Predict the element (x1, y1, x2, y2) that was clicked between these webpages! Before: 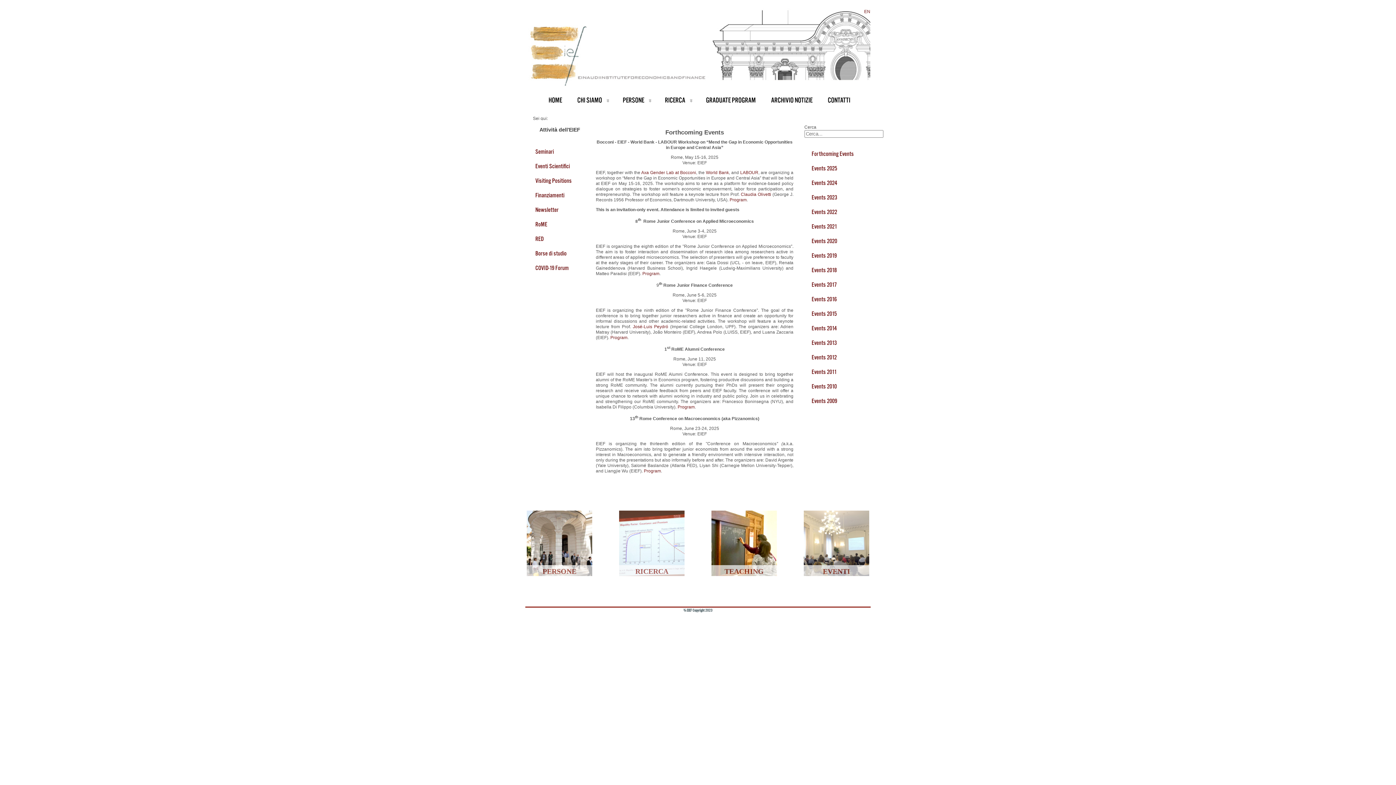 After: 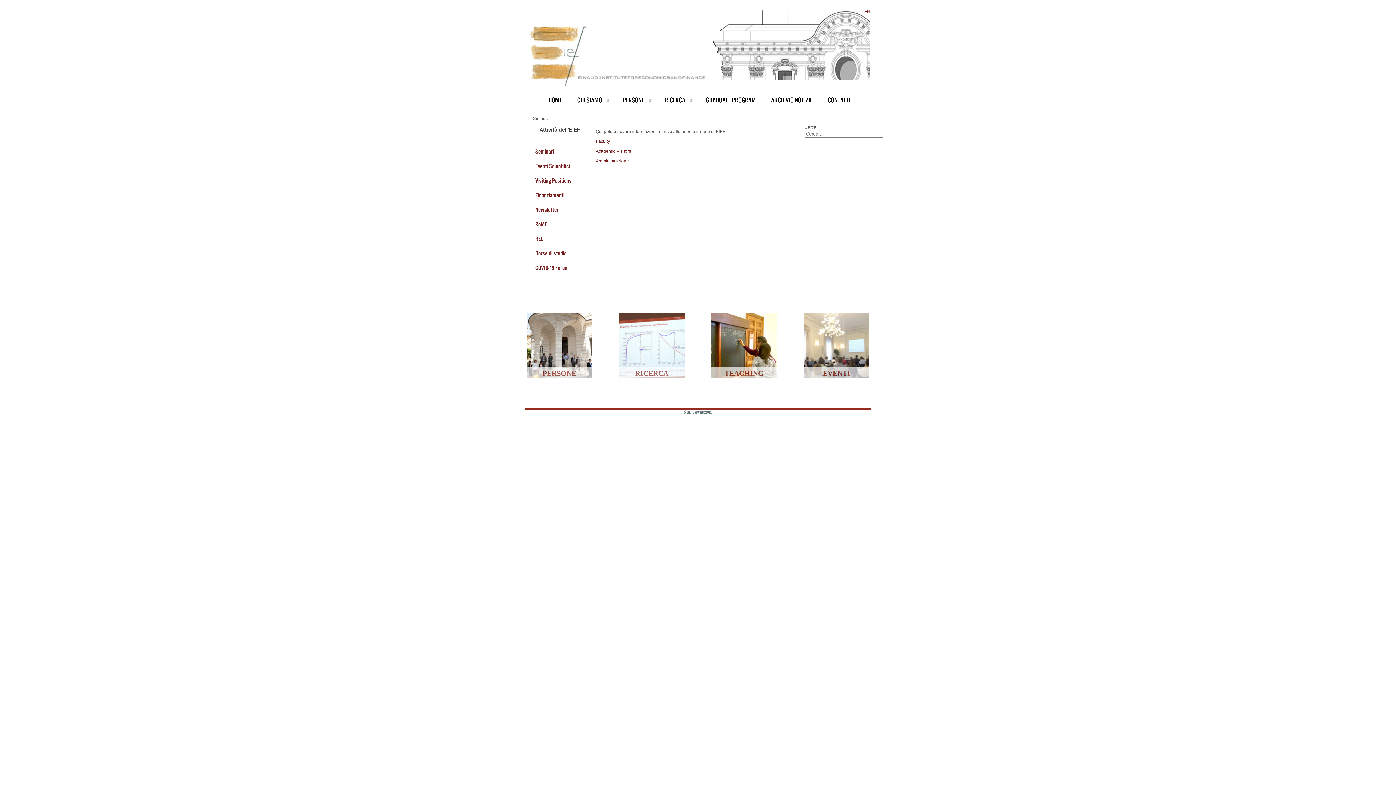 Action: label: PERSONE bbox: (613, 89, 655, 111)